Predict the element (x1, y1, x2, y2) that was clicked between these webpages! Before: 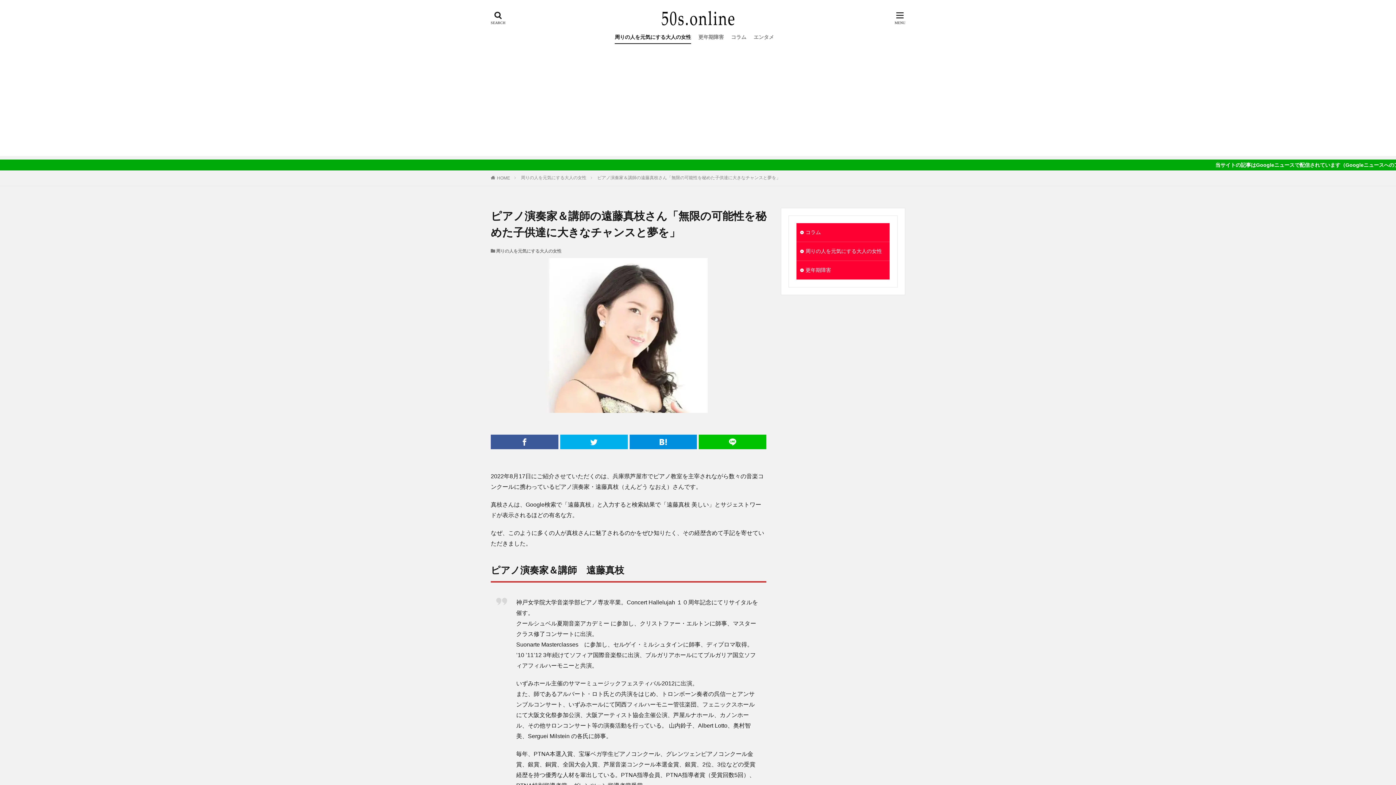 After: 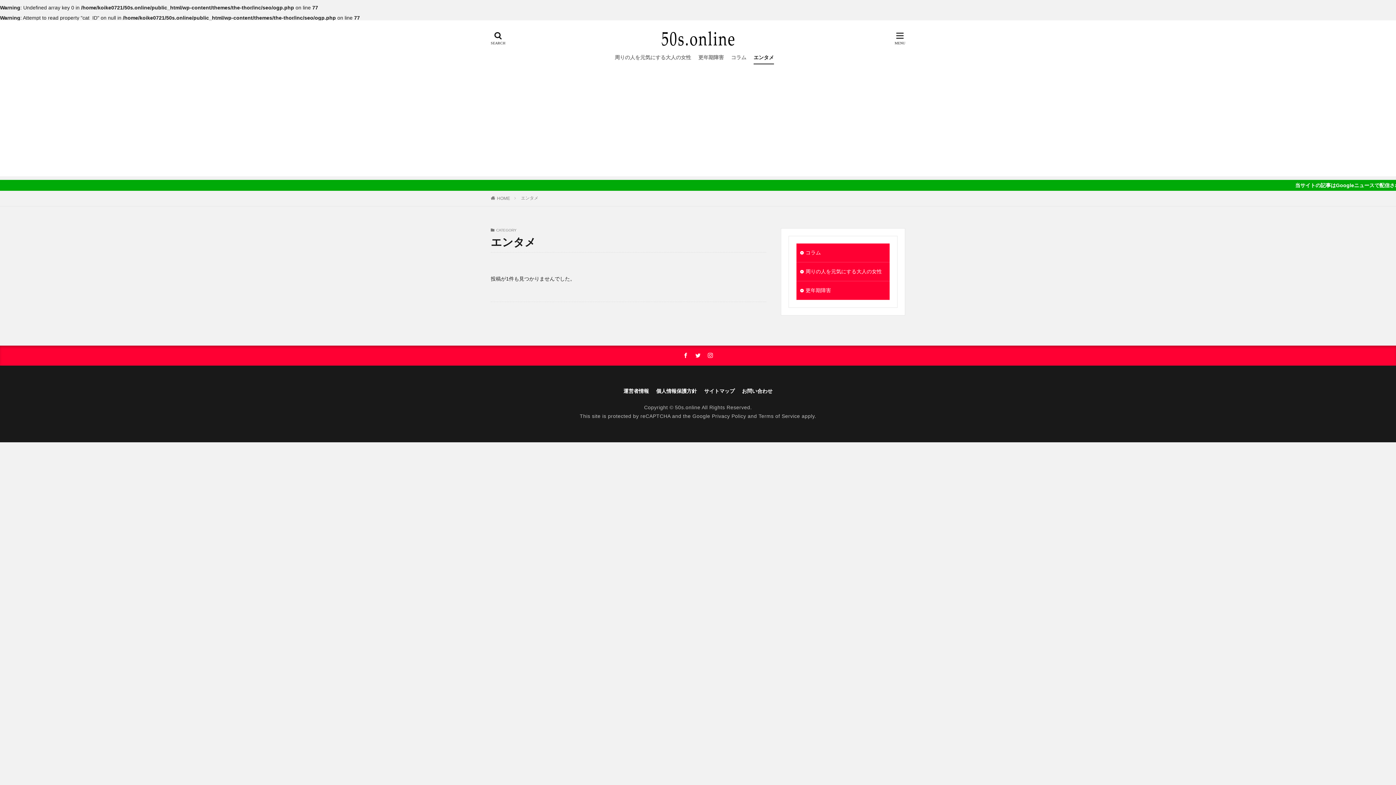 Action: bbox: (753, 30, 774, 43) label: エンタメ